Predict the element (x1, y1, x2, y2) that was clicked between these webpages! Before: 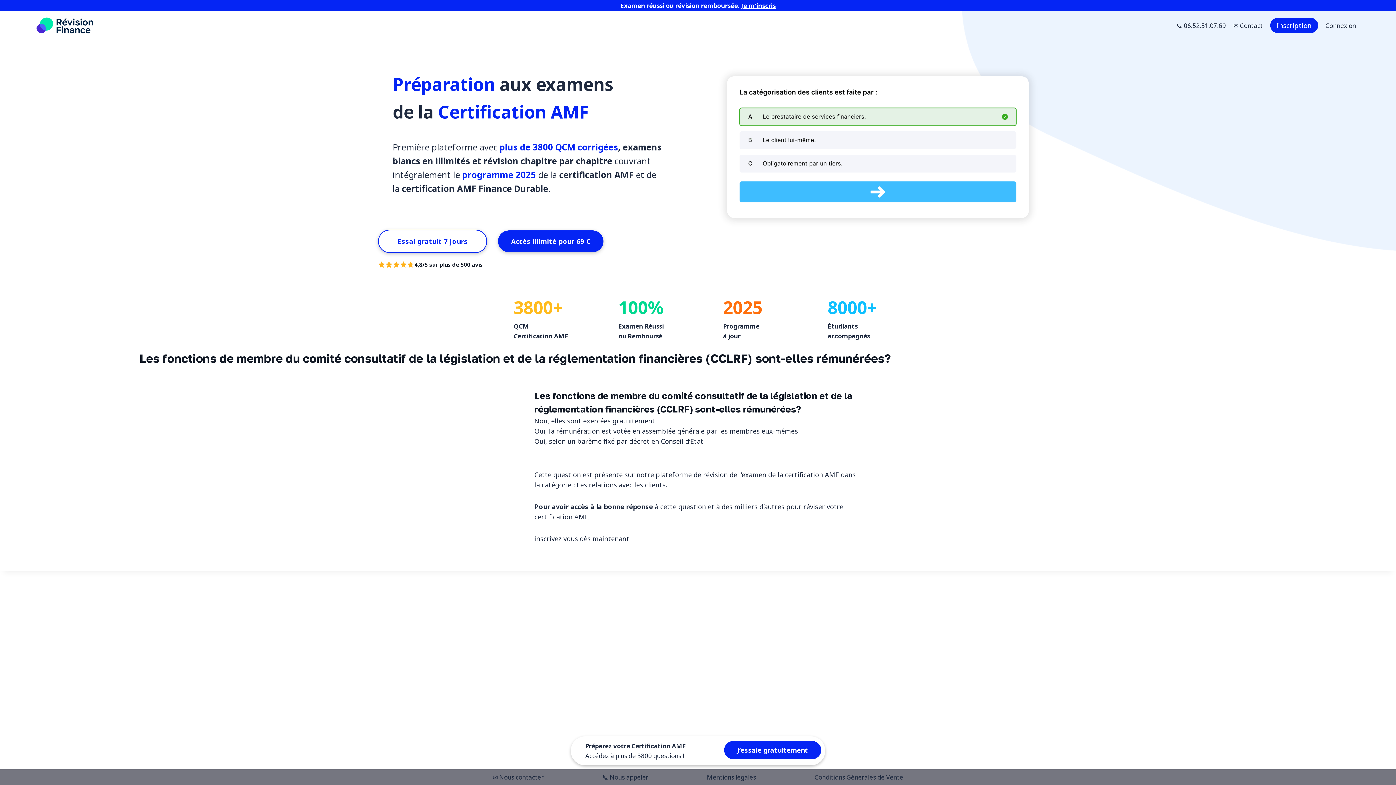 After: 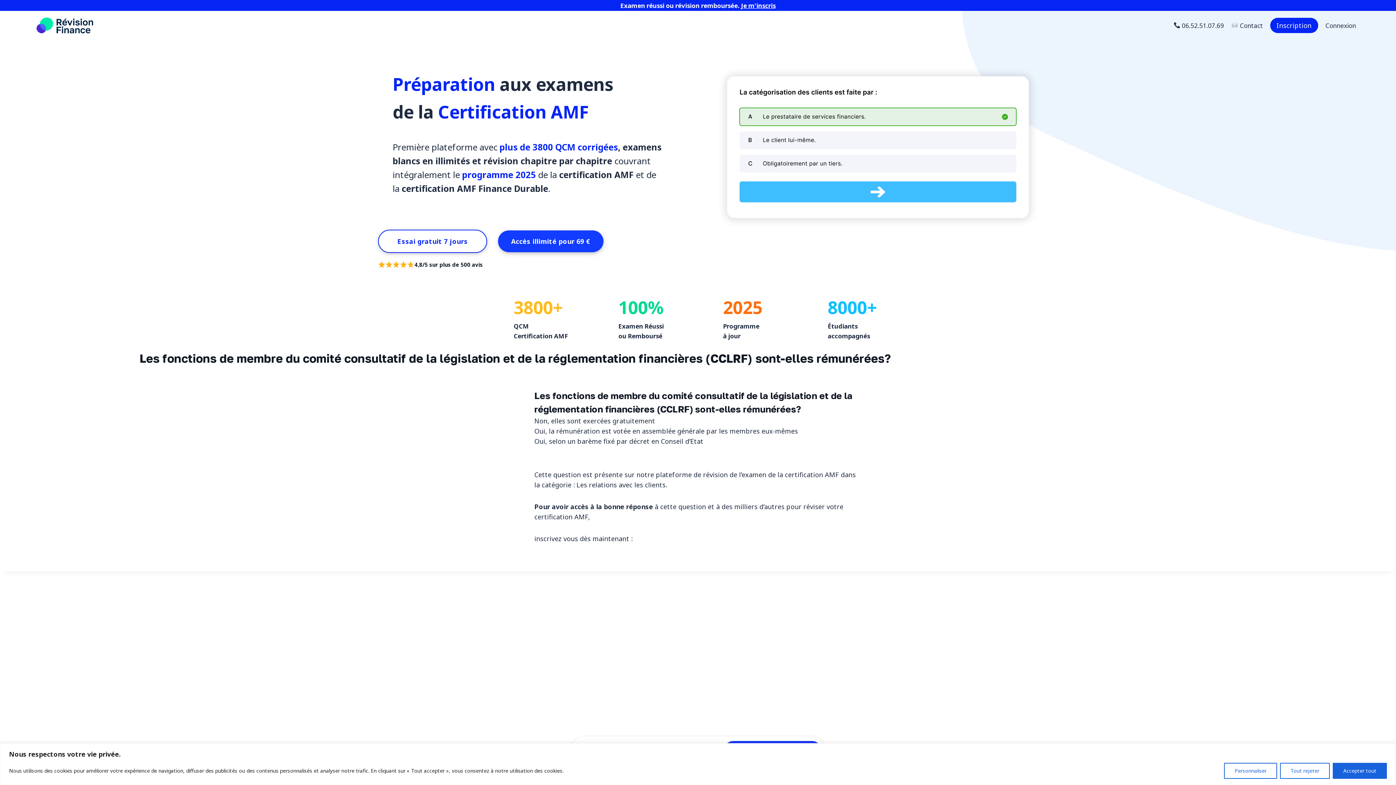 Action: label: Accès illimité pour 69 € bbox: (498, 230, 603, 252)